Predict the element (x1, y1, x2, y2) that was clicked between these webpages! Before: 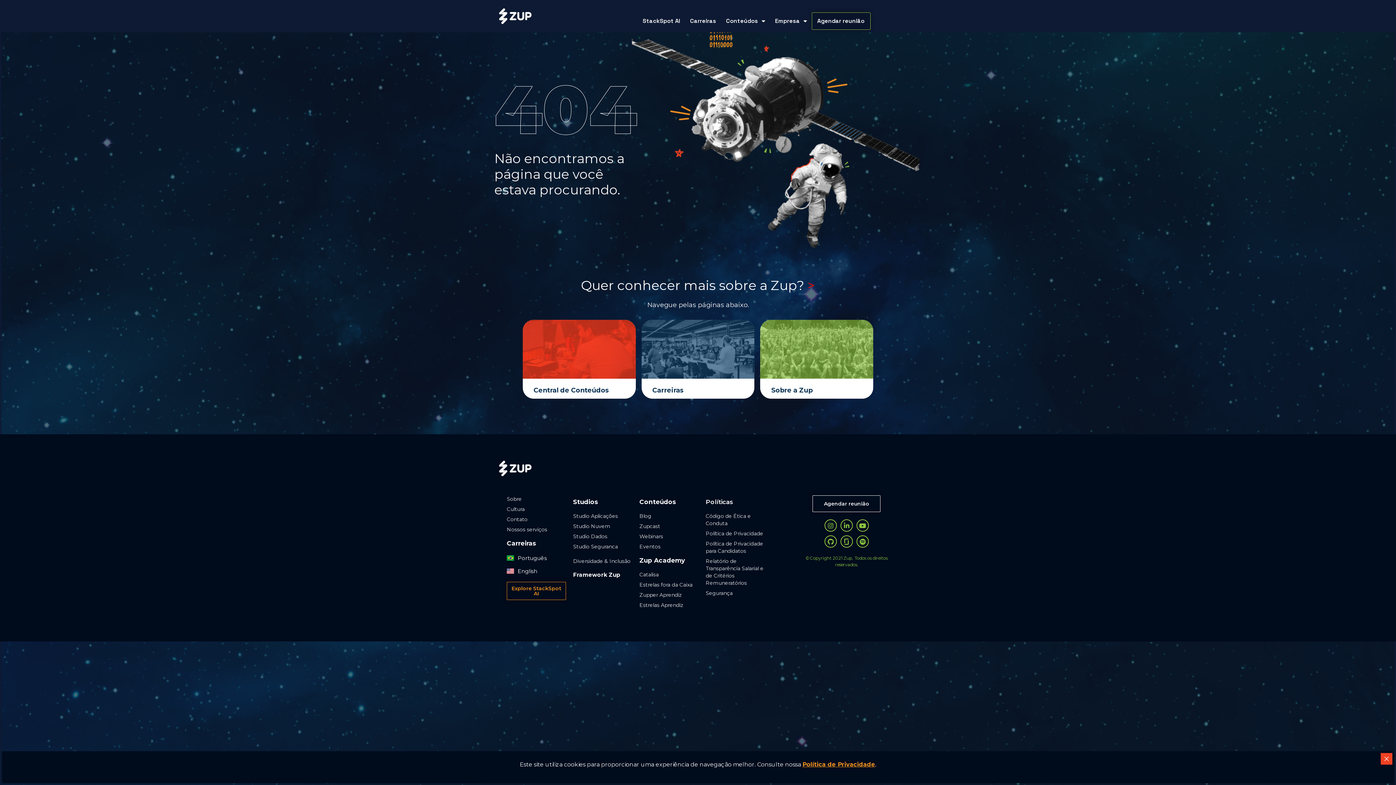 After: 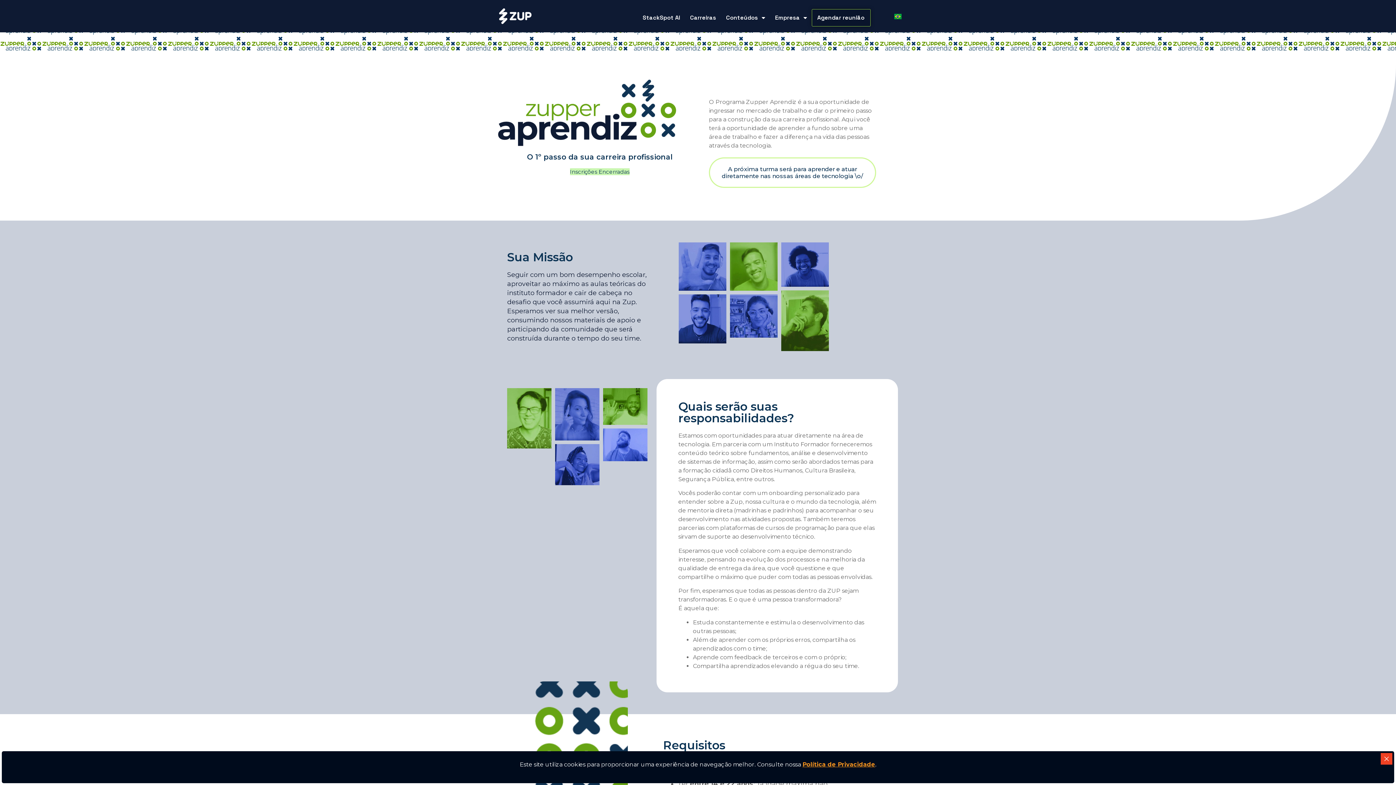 Action: label: Zupper Aprendiz bbox: (639, 591, 698, 599)